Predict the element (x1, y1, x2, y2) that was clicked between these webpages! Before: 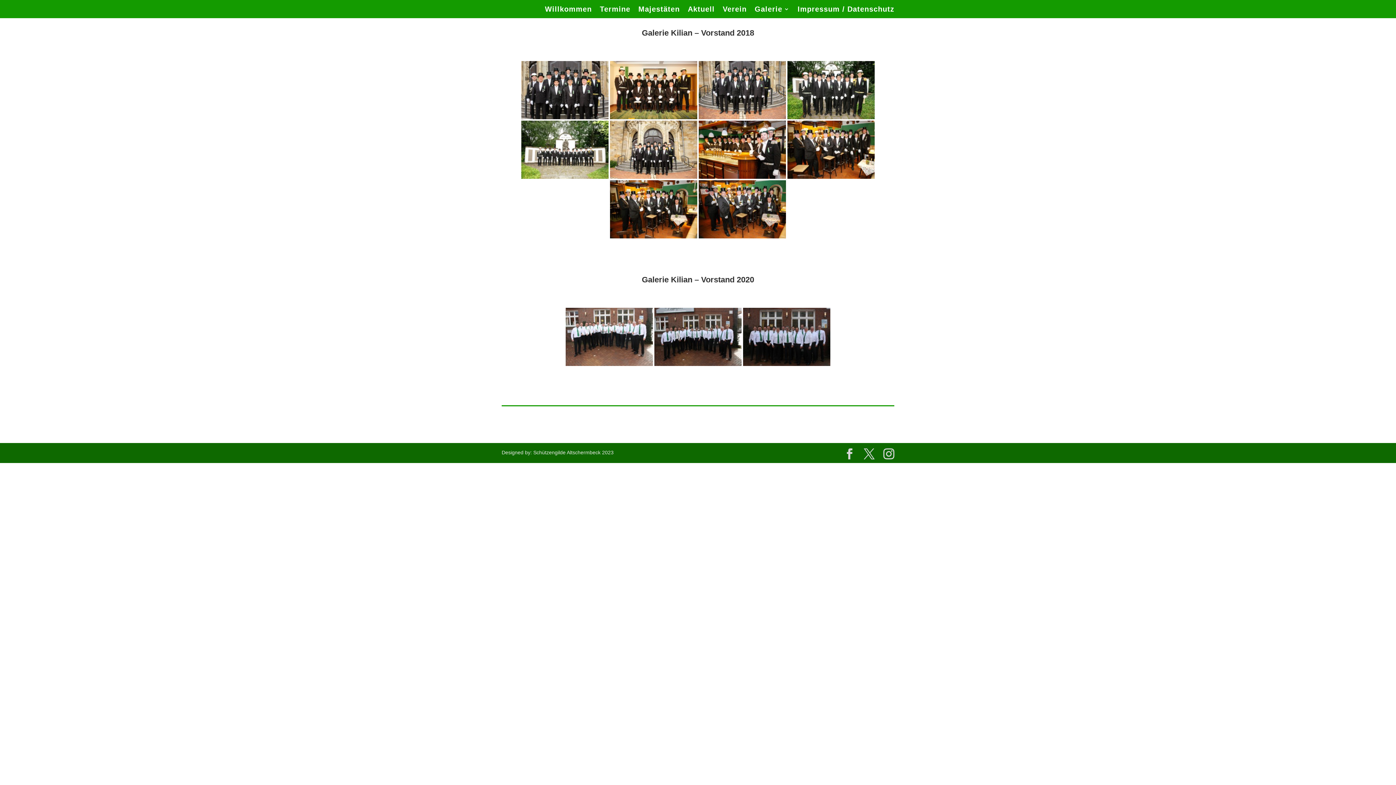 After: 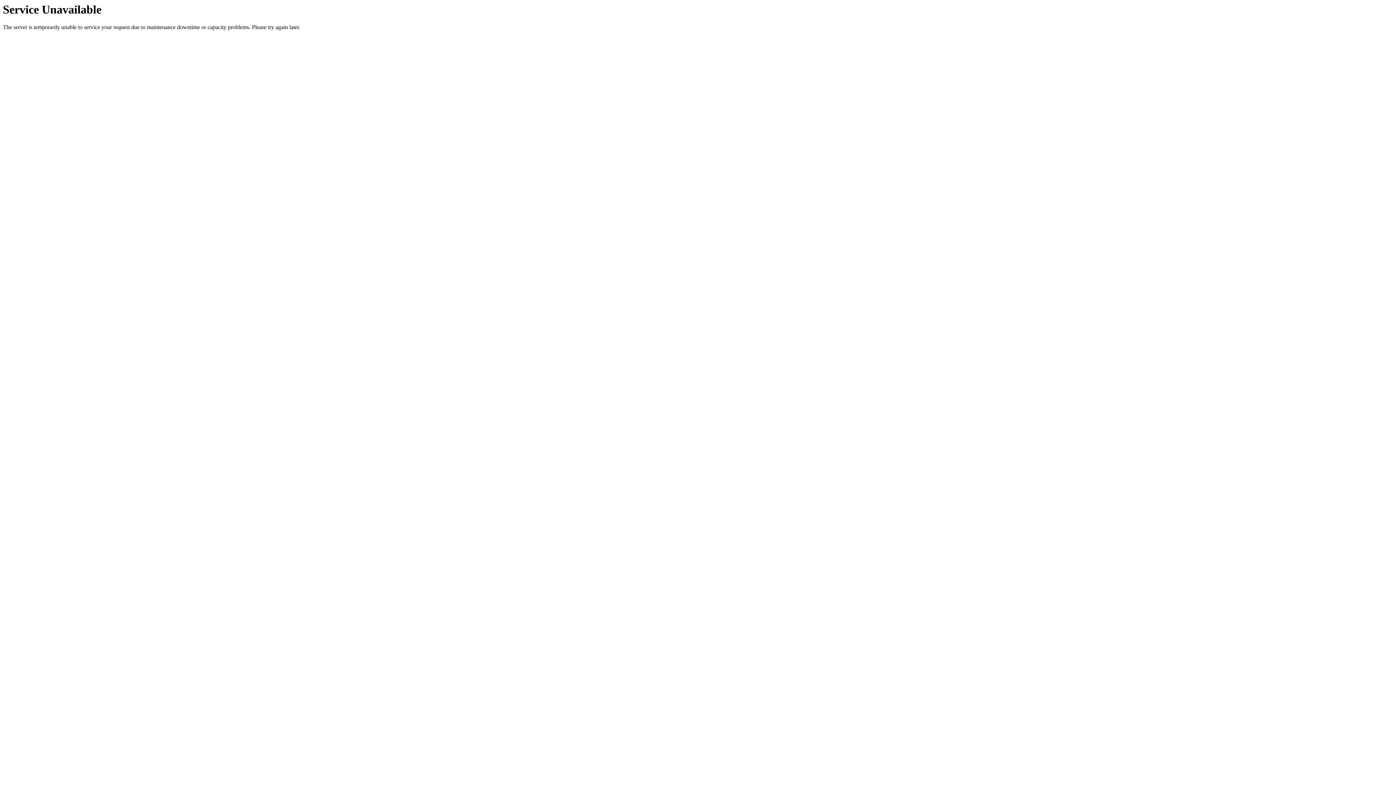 Action: label: Termine bbox: (600, 5, 630, 18)